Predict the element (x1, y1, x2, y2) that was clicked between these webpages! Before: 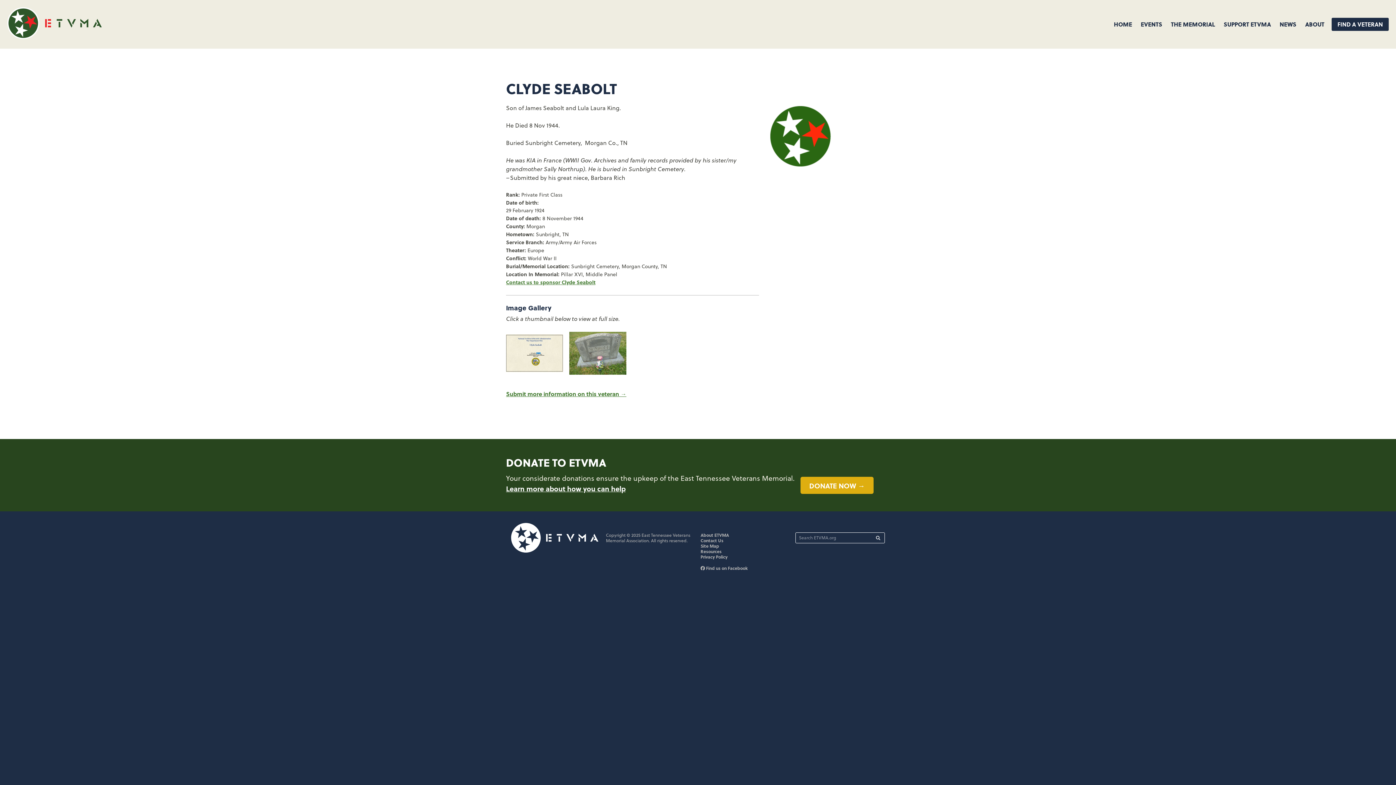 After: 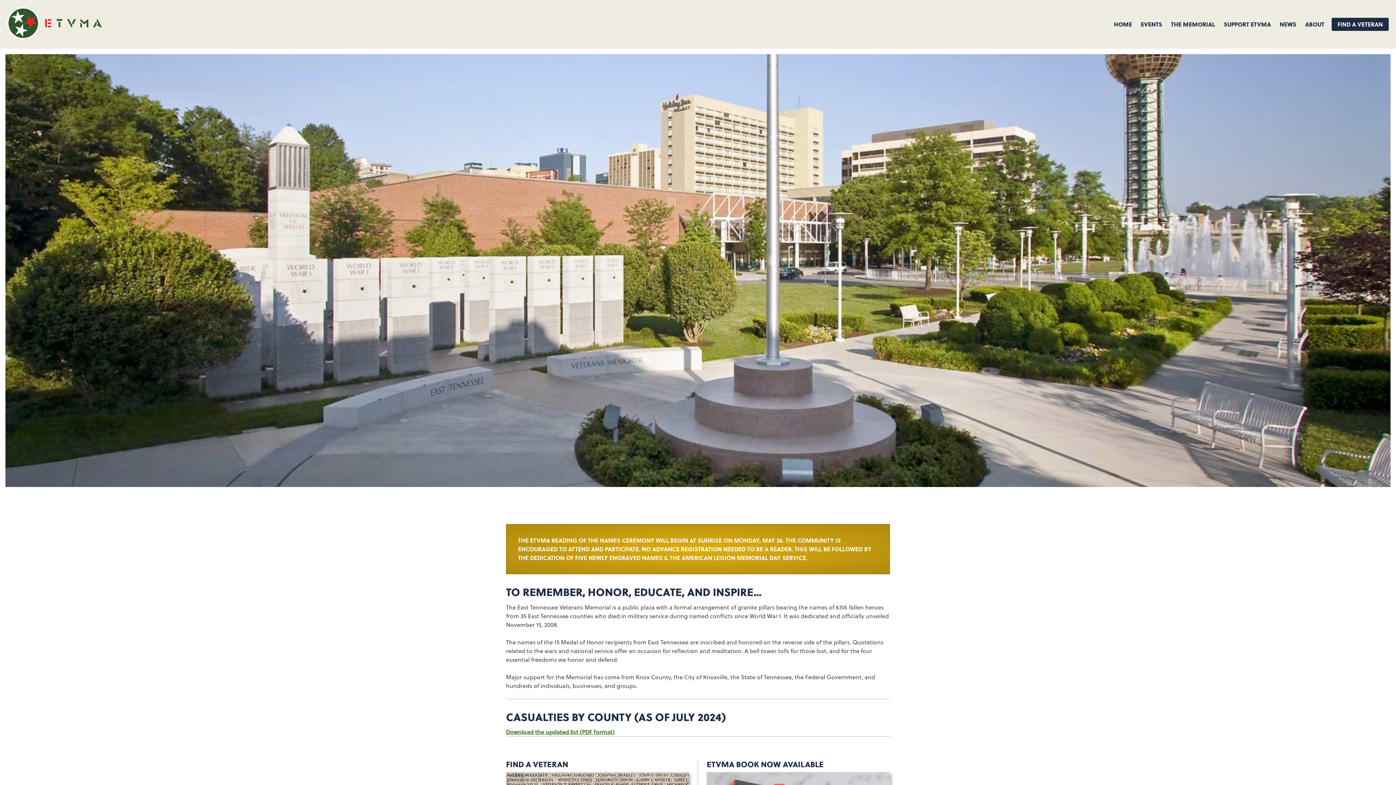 Action: label: HOME bbox: (1109, 17, 1136, 30)